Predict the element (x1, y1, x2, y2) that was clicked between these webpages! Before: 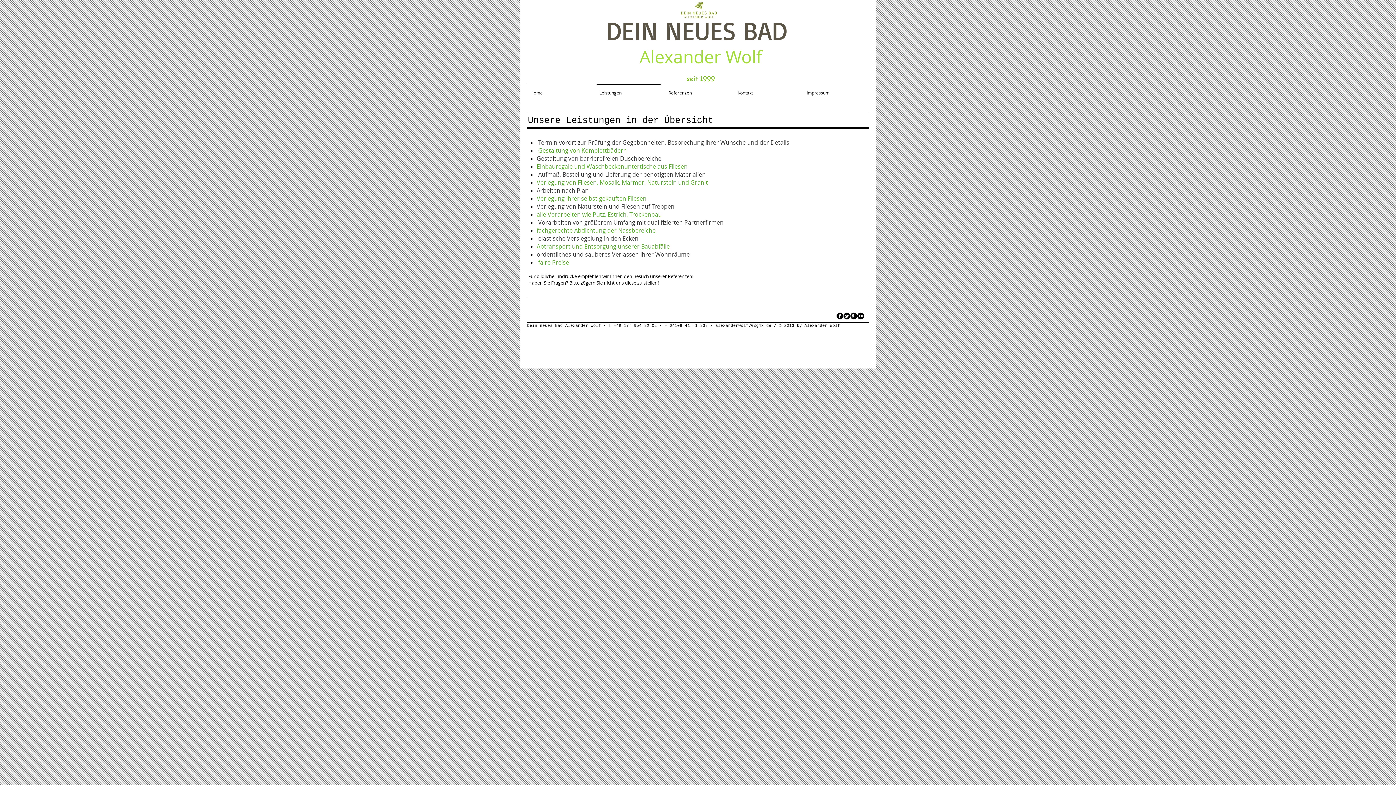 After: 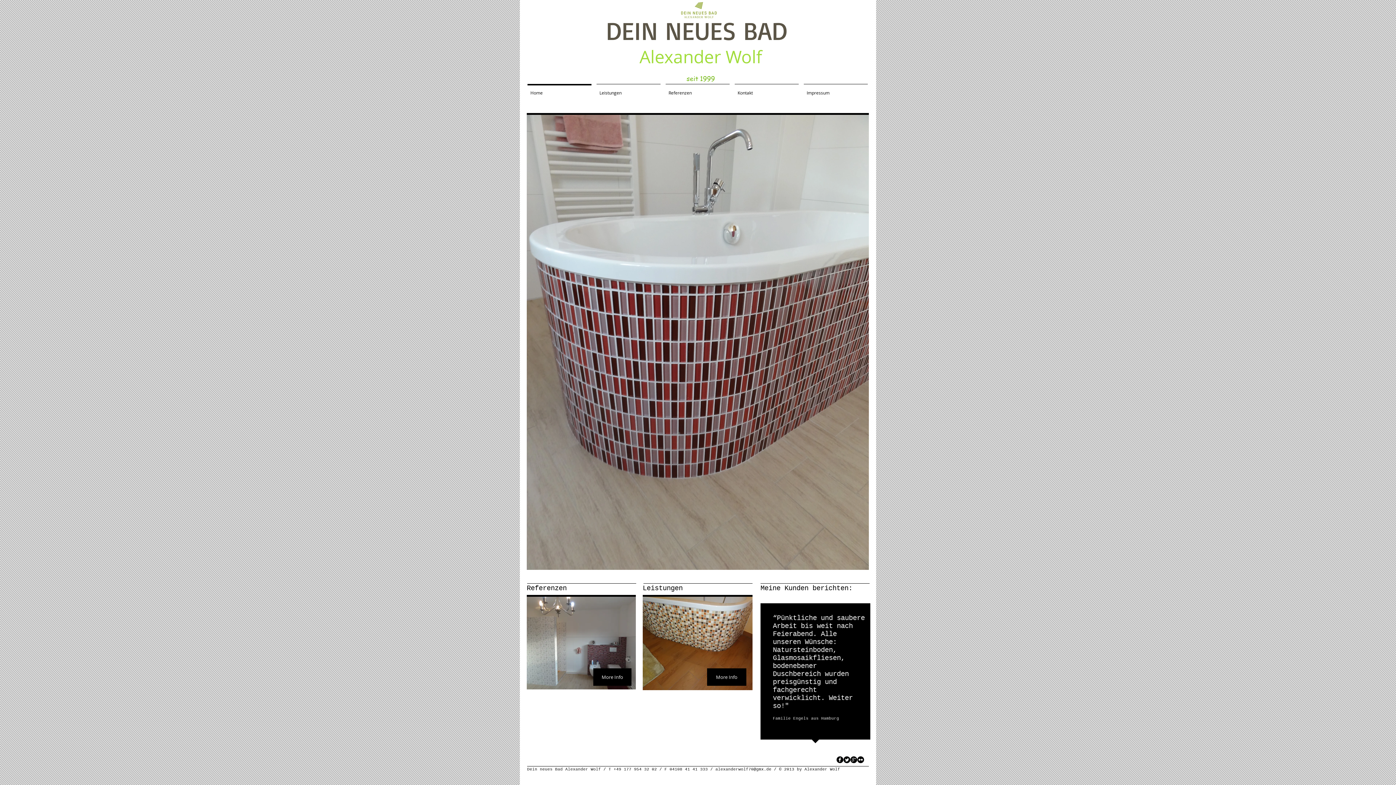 Action: bbox: (525, 84, 594, 94) label: Home